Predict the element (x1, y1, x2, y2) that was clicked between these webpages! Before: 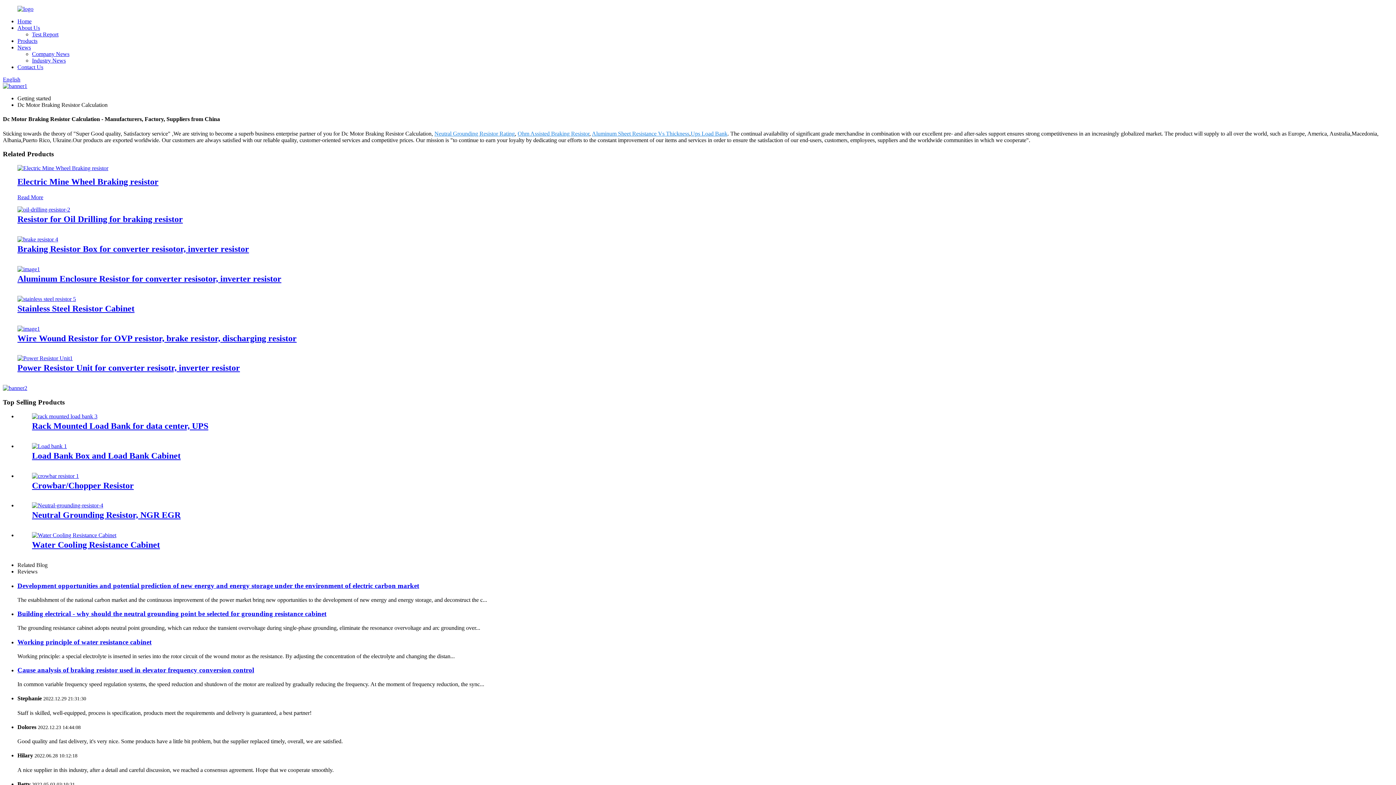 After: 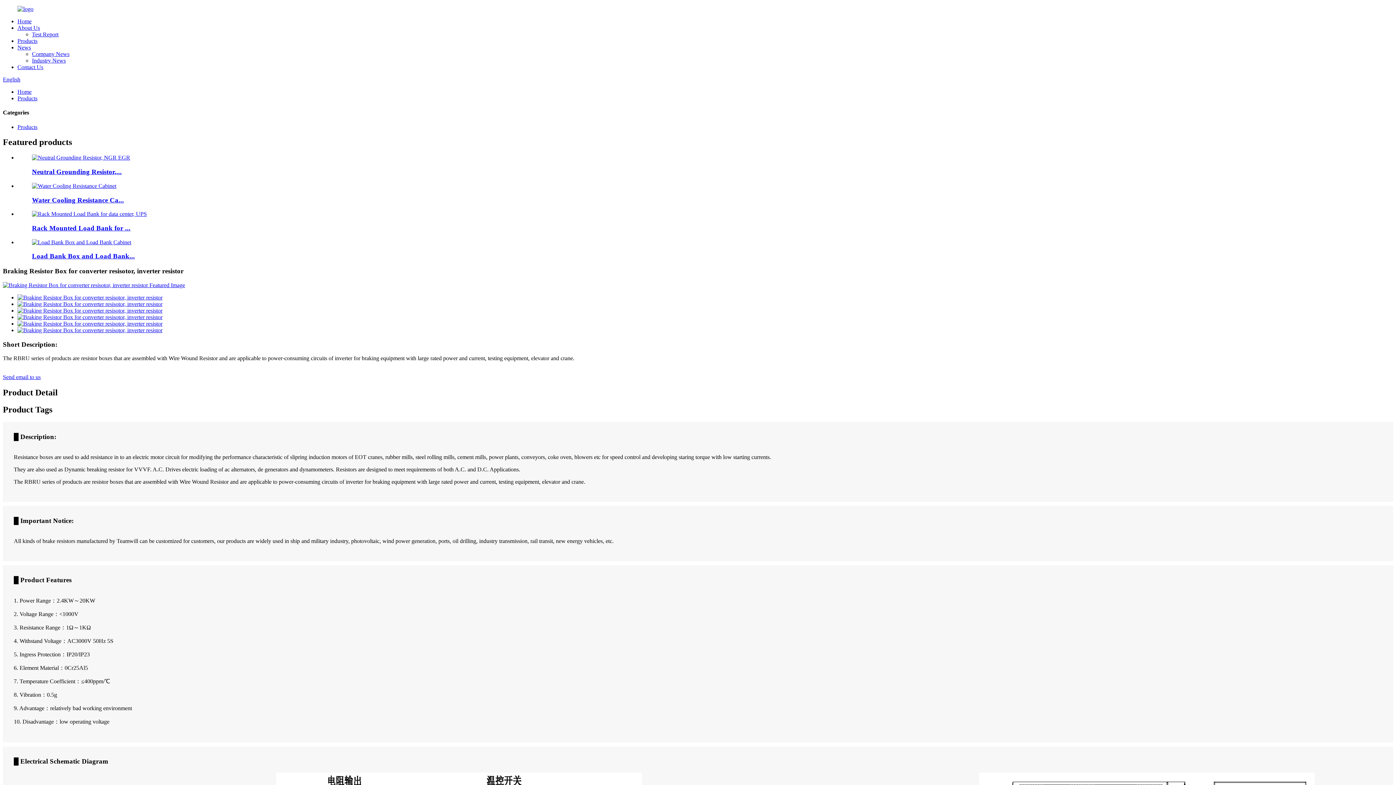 Action: bbox: (17, 244, 249, 253) label: Braking Resistor Box for converter resisotor, inverter resistor